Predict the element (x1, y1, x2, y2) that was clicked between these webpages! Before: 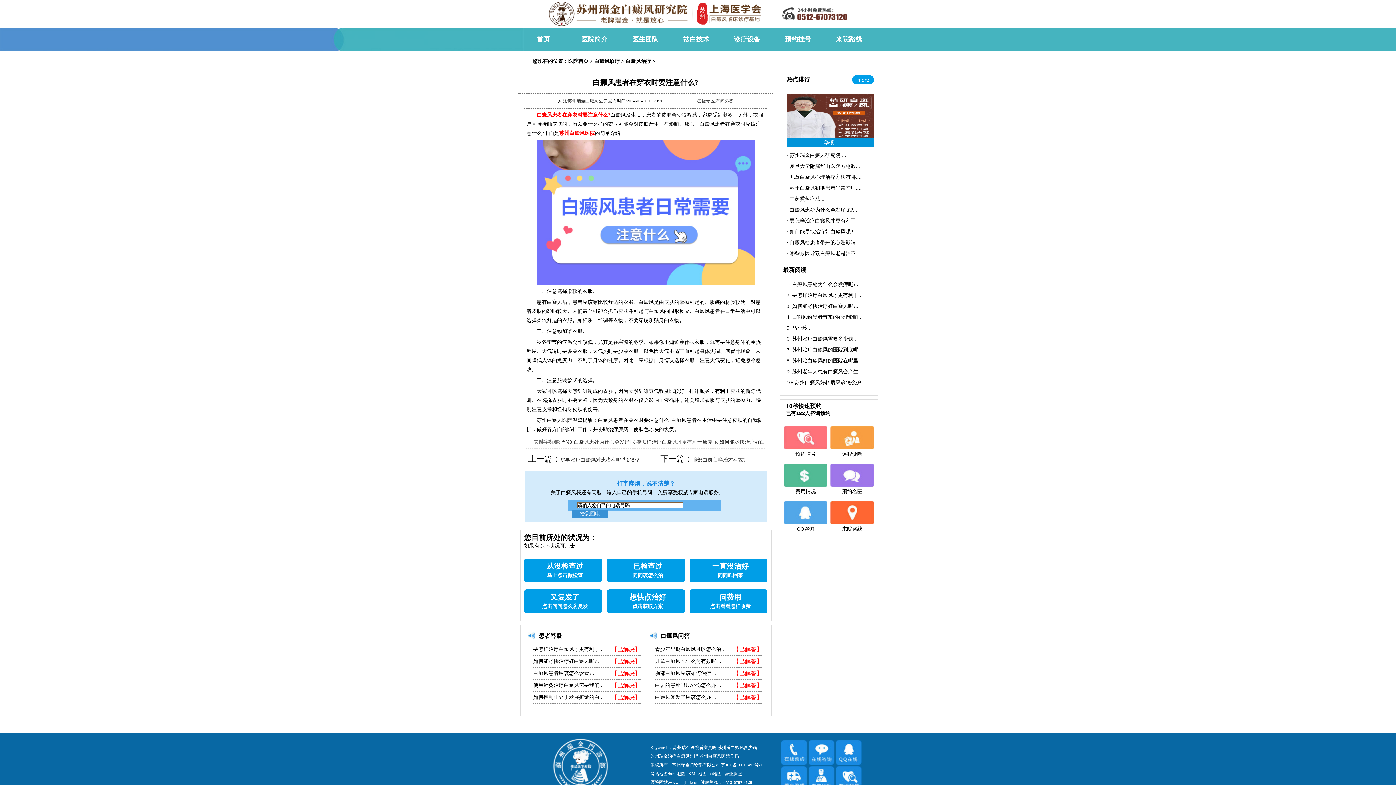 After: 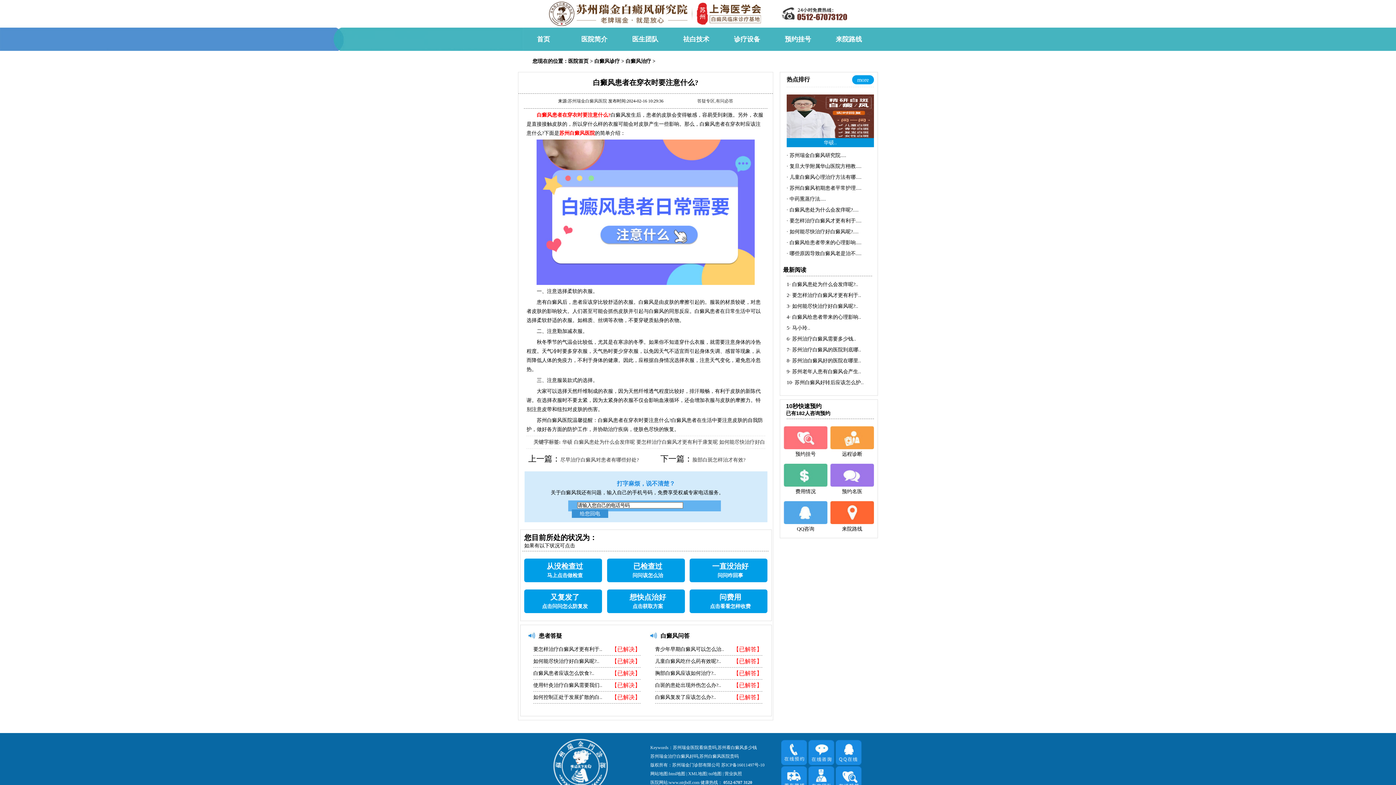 Action: label: 脸部白斑怎样治才有效? bbox: (692, 457, 745, 462)